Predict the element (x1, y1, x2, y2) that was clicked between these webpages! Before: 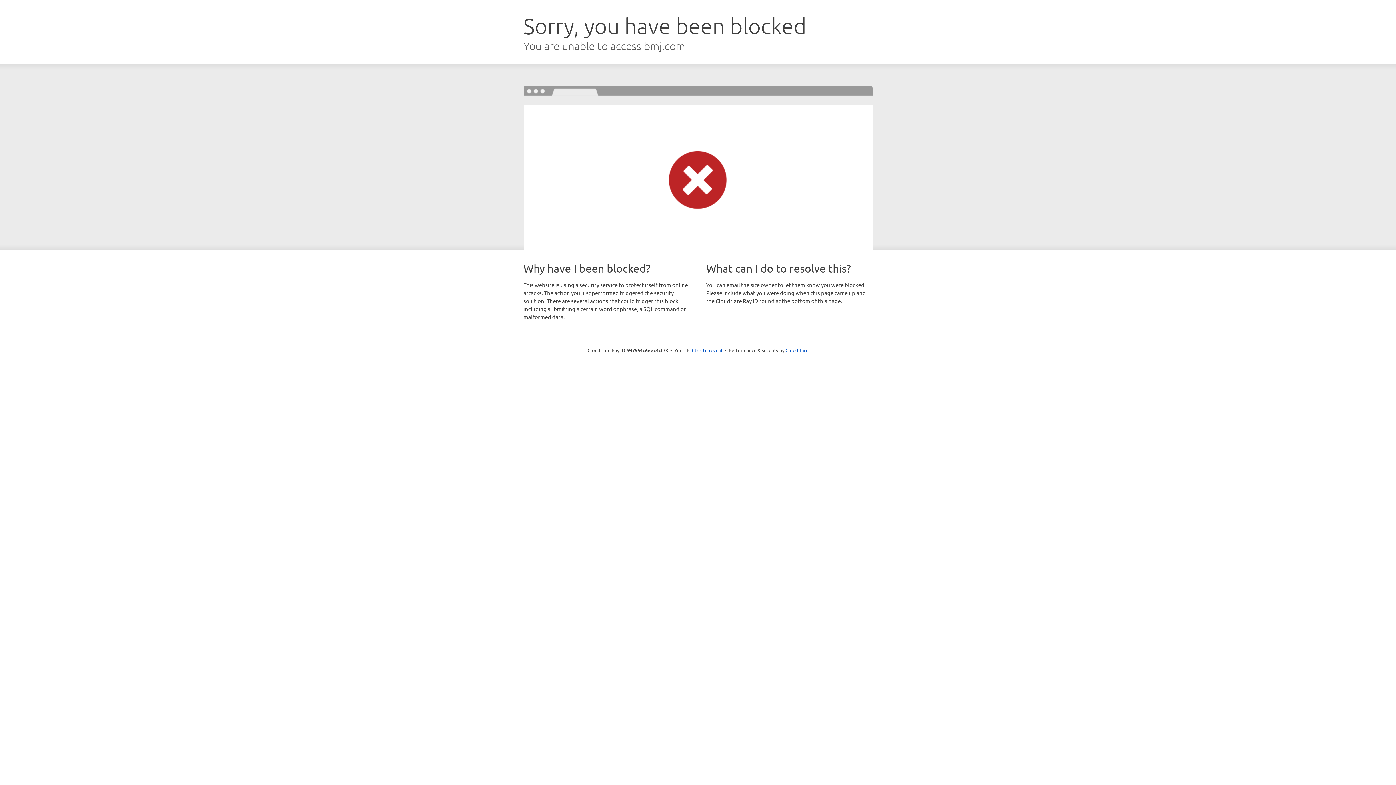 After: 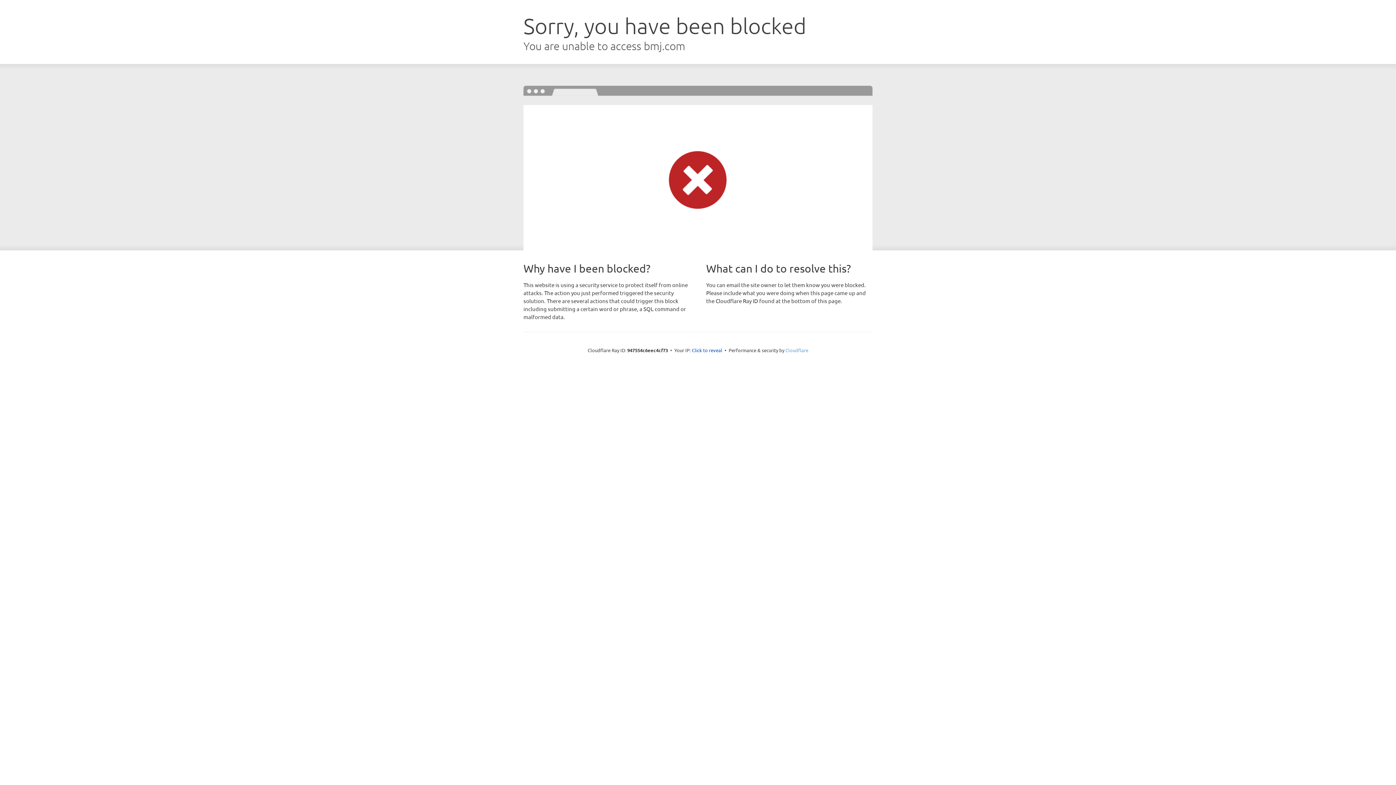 Action: label: Cloudflare bbox: (785, 347, 808, 353)